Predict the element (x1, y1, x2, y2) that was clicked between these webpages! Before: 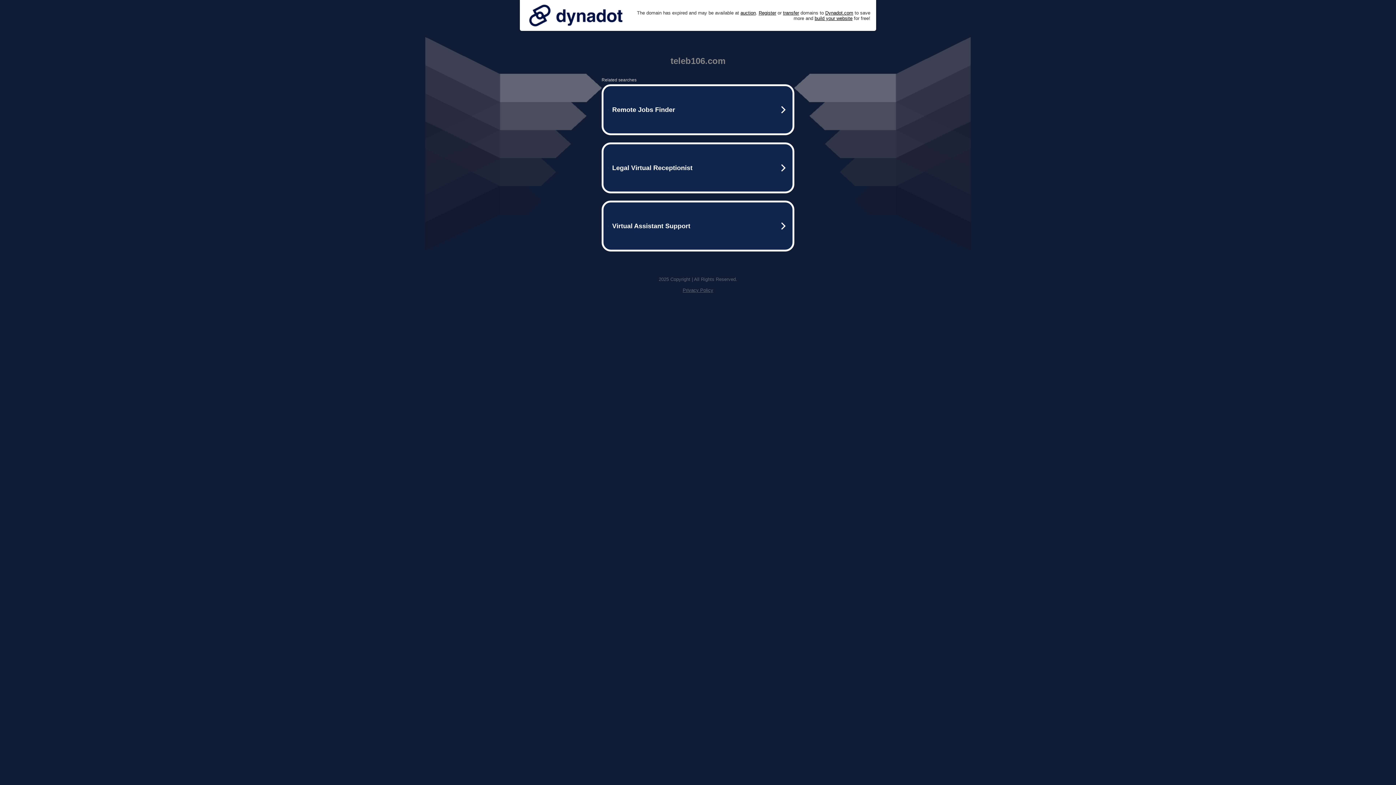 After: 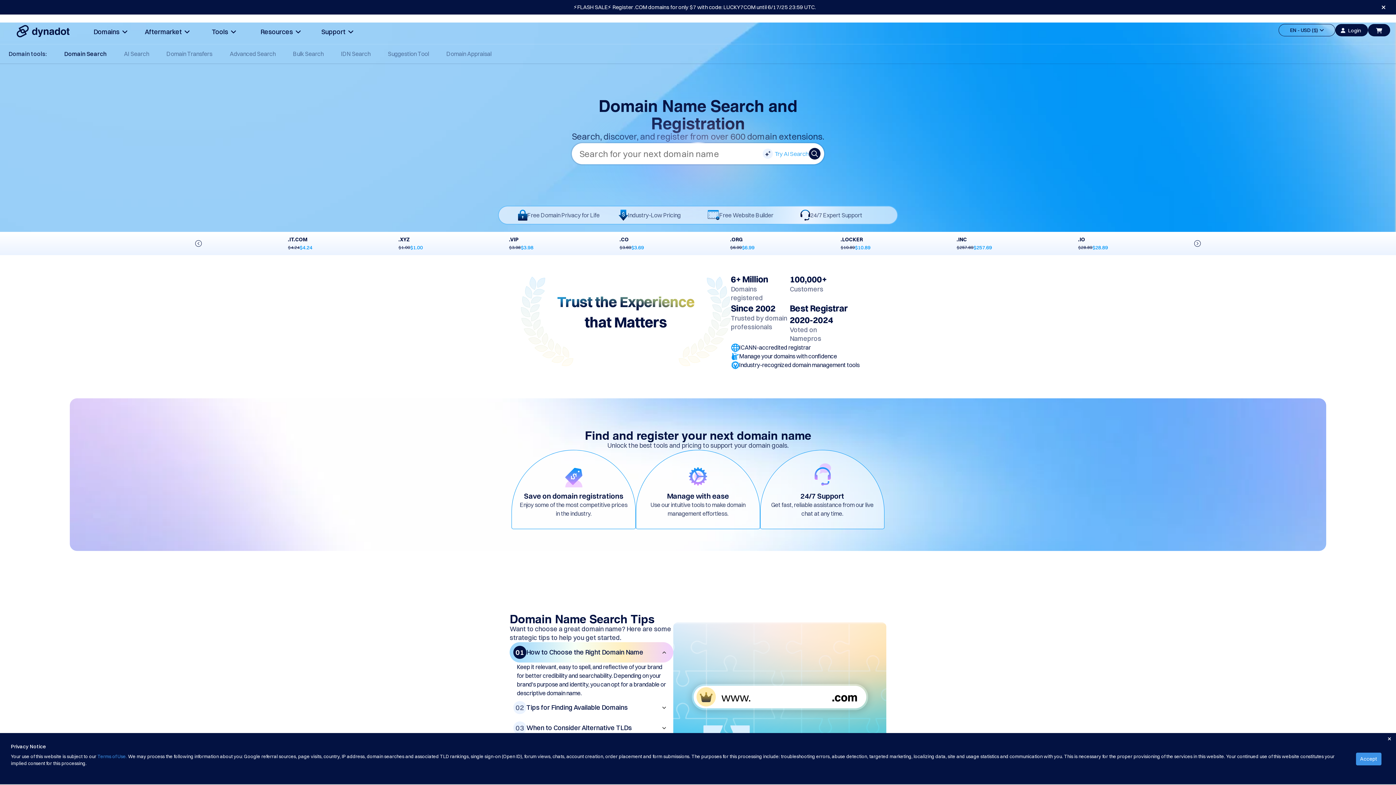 Action: bbox: (758, 10, 776, 15) label: Register